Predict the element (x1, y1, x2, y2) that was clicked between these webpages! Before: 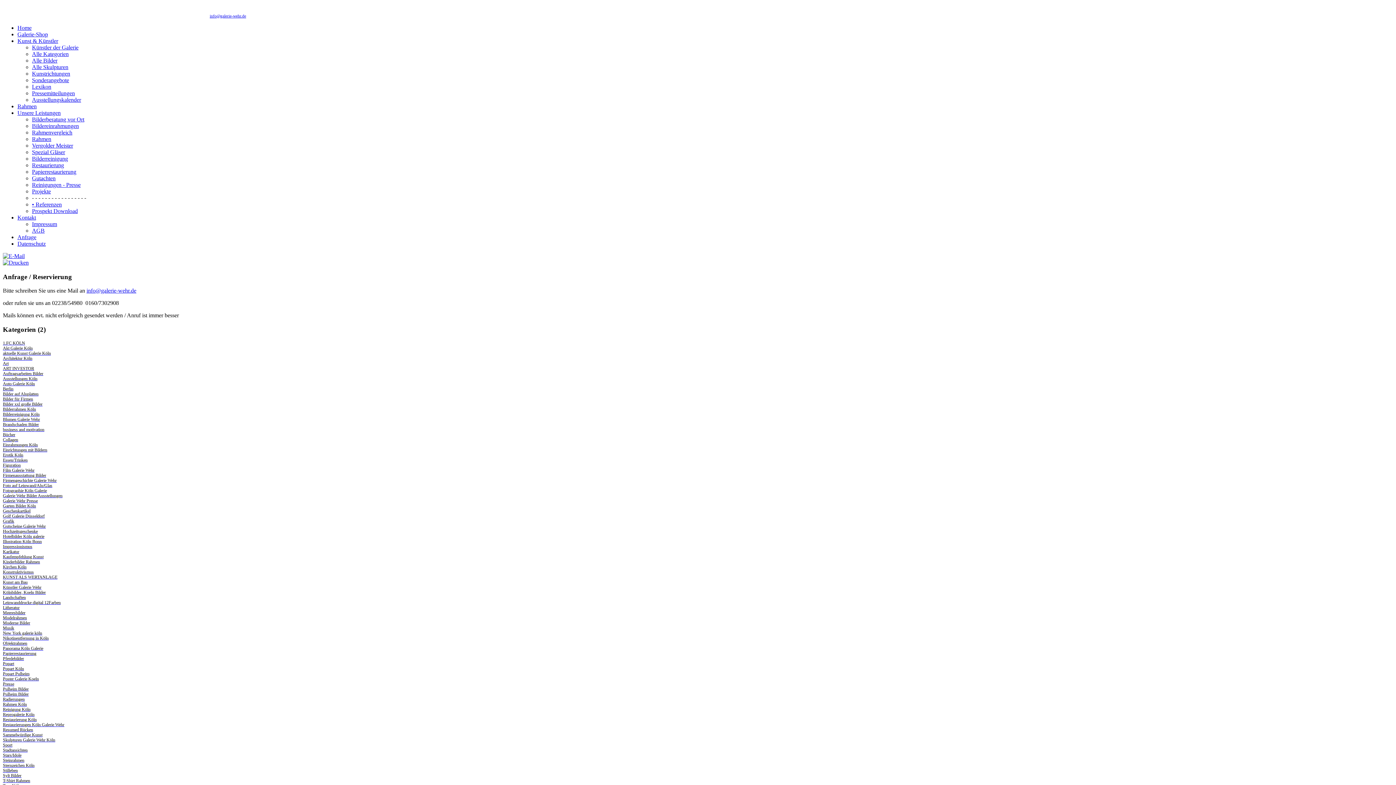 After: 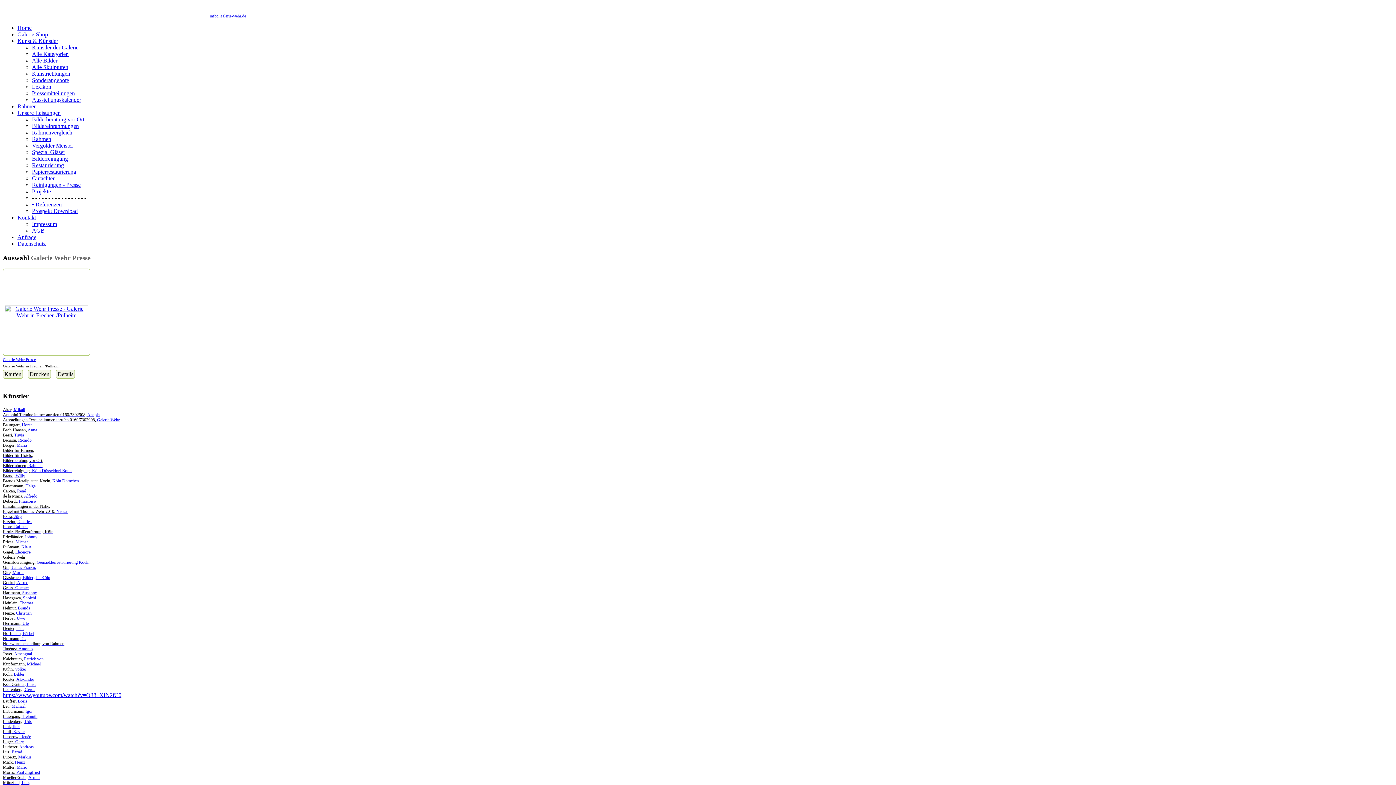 Action: label: Galerie Wehr Presse bbox: (2, 498, 1393, 503)